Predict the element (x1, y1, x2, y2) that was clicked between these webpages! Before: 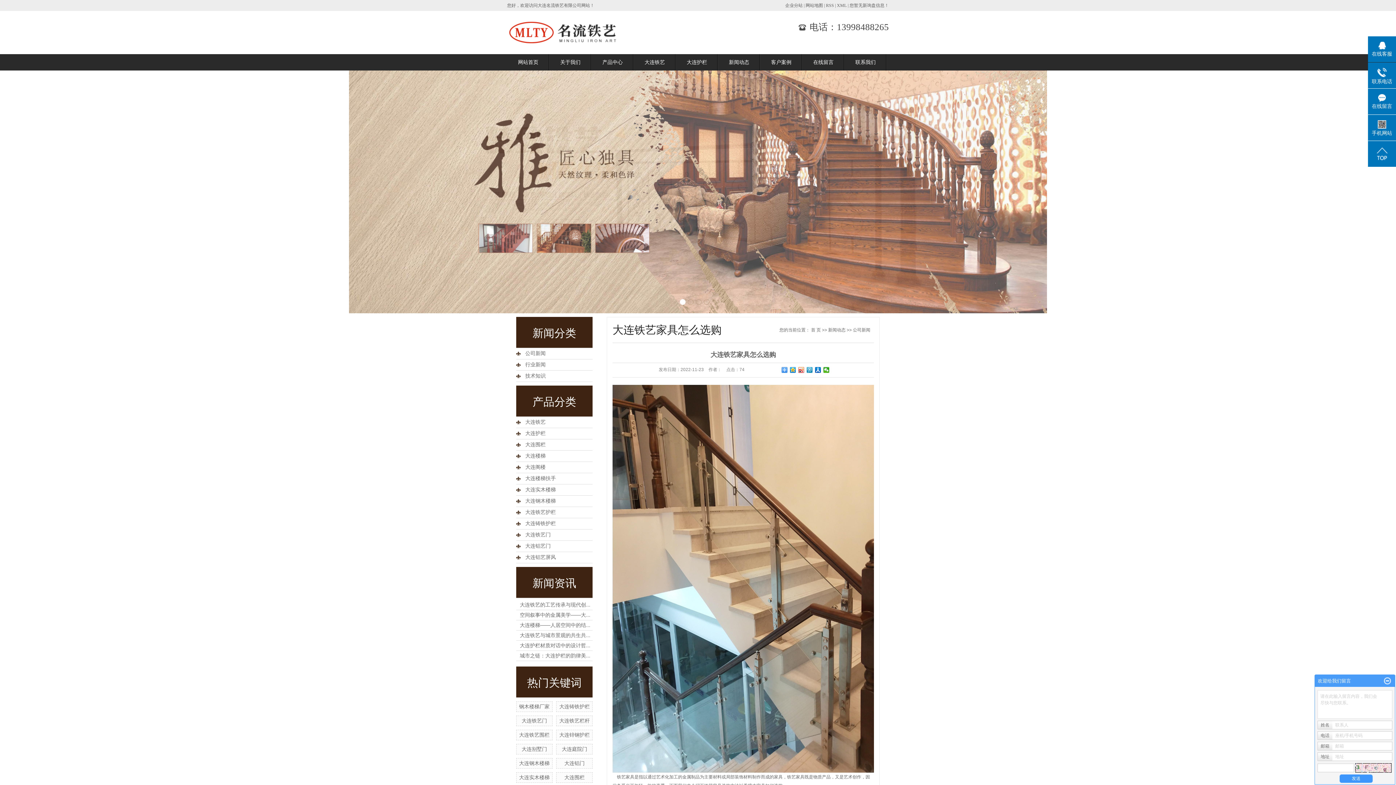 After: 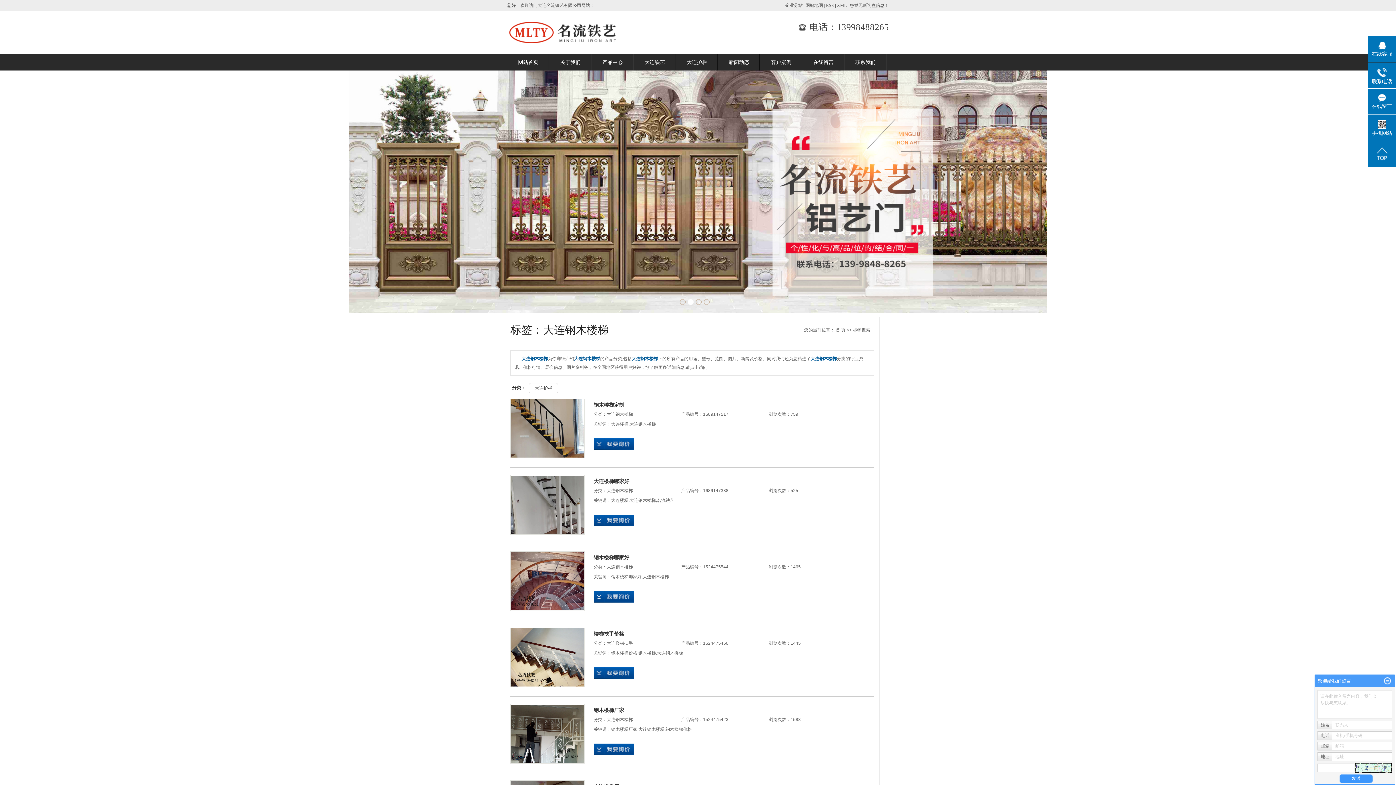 Action: bbox: (519, 760, 549, 766) label: 大连钢木楼梯